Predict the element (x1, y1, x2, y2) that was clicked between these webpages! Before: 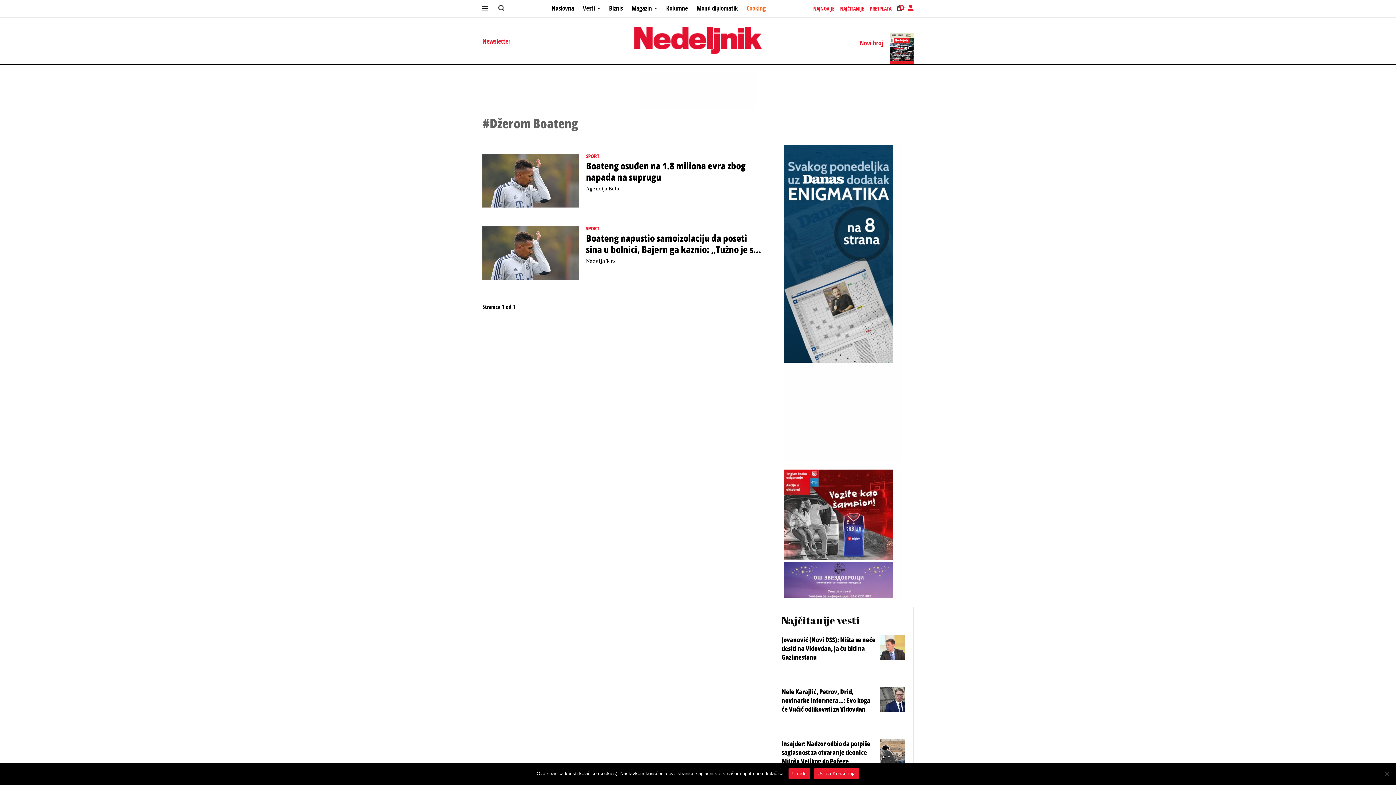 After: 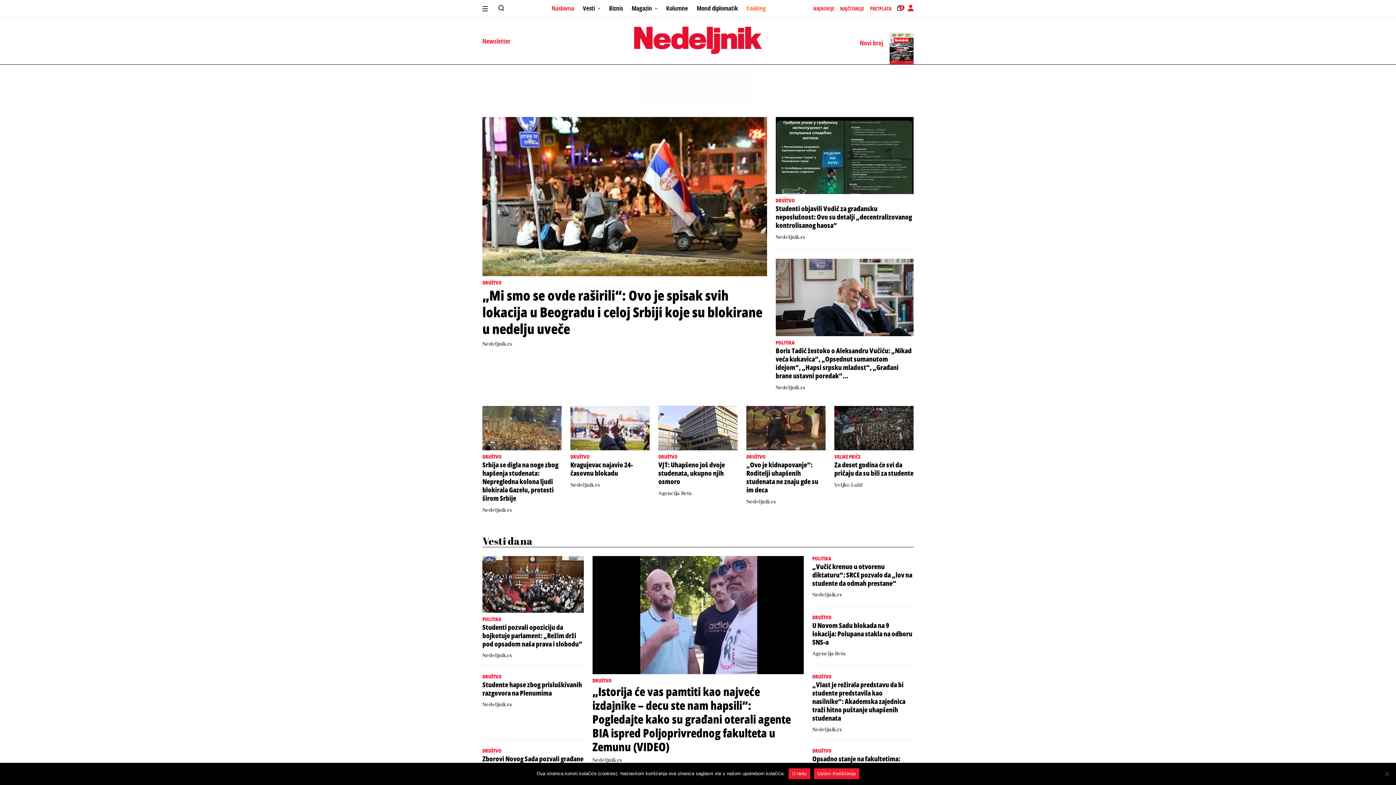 Action: bbox: (634, 26, 762, 55)